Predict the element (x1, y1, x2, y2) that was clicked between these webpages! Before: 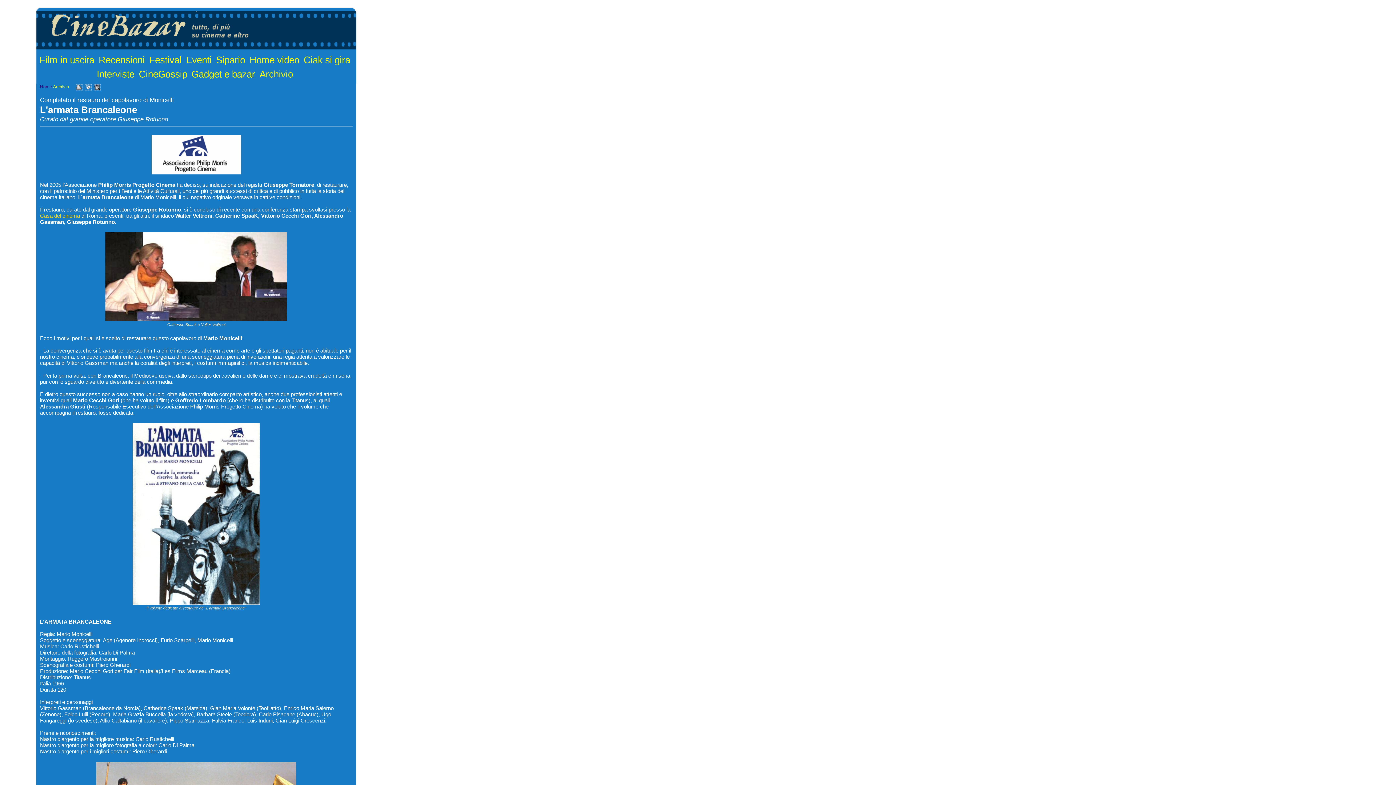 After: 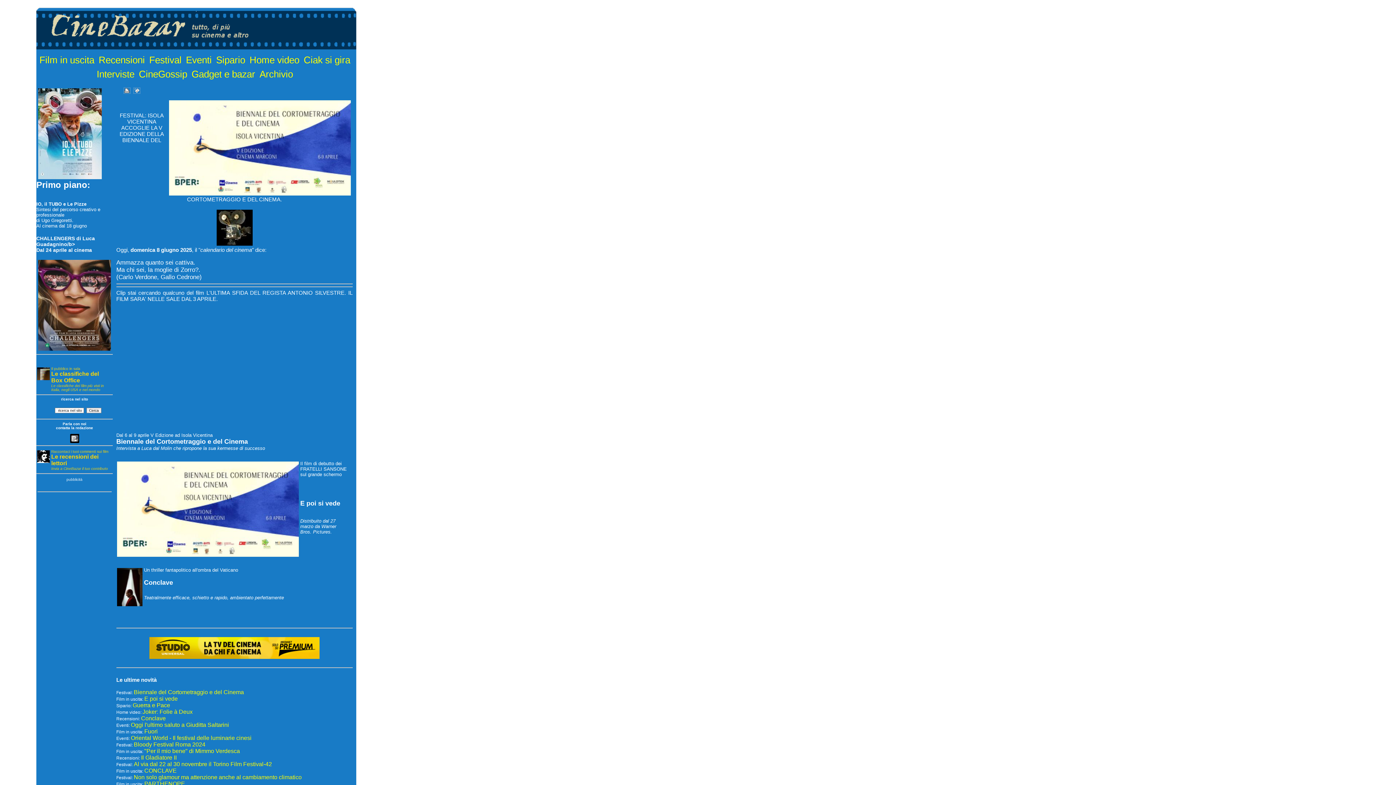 Action: bbox: (40, 84, 52, 89) label: Home